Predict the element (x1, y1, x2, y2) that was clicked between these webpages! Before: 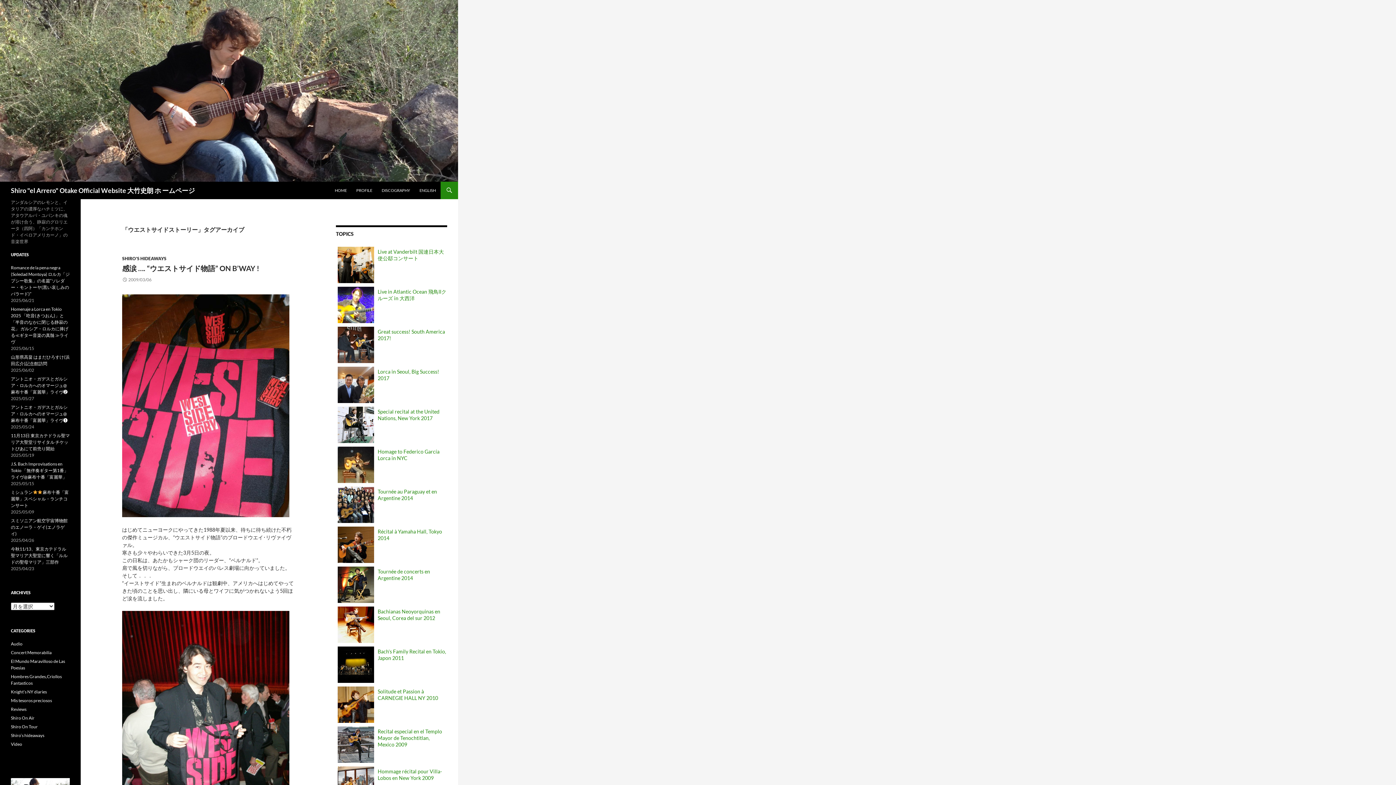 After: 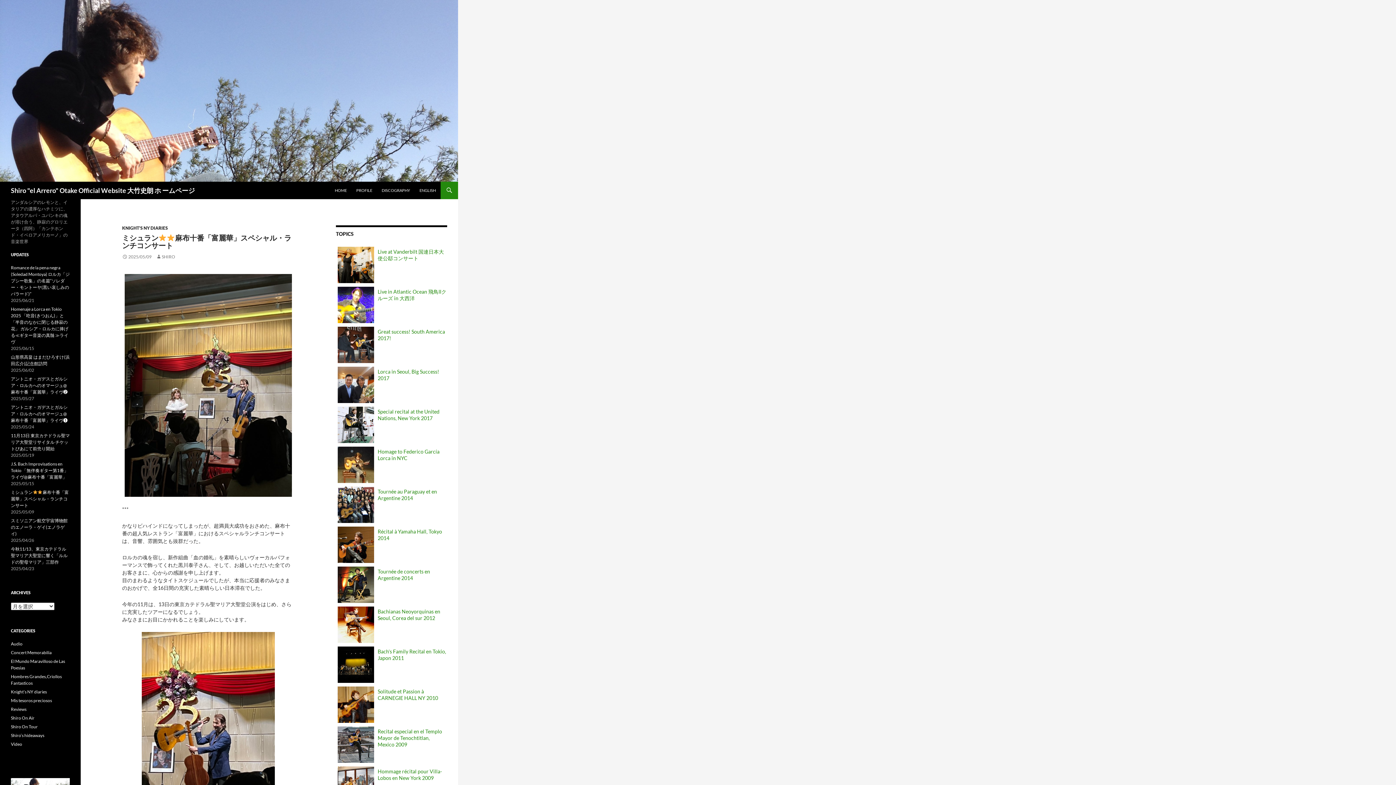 Action: label: ミシュラン麻布十番「富麗華」スペシャル・ランチコンサート bbox: (10, 489, 68, 508)